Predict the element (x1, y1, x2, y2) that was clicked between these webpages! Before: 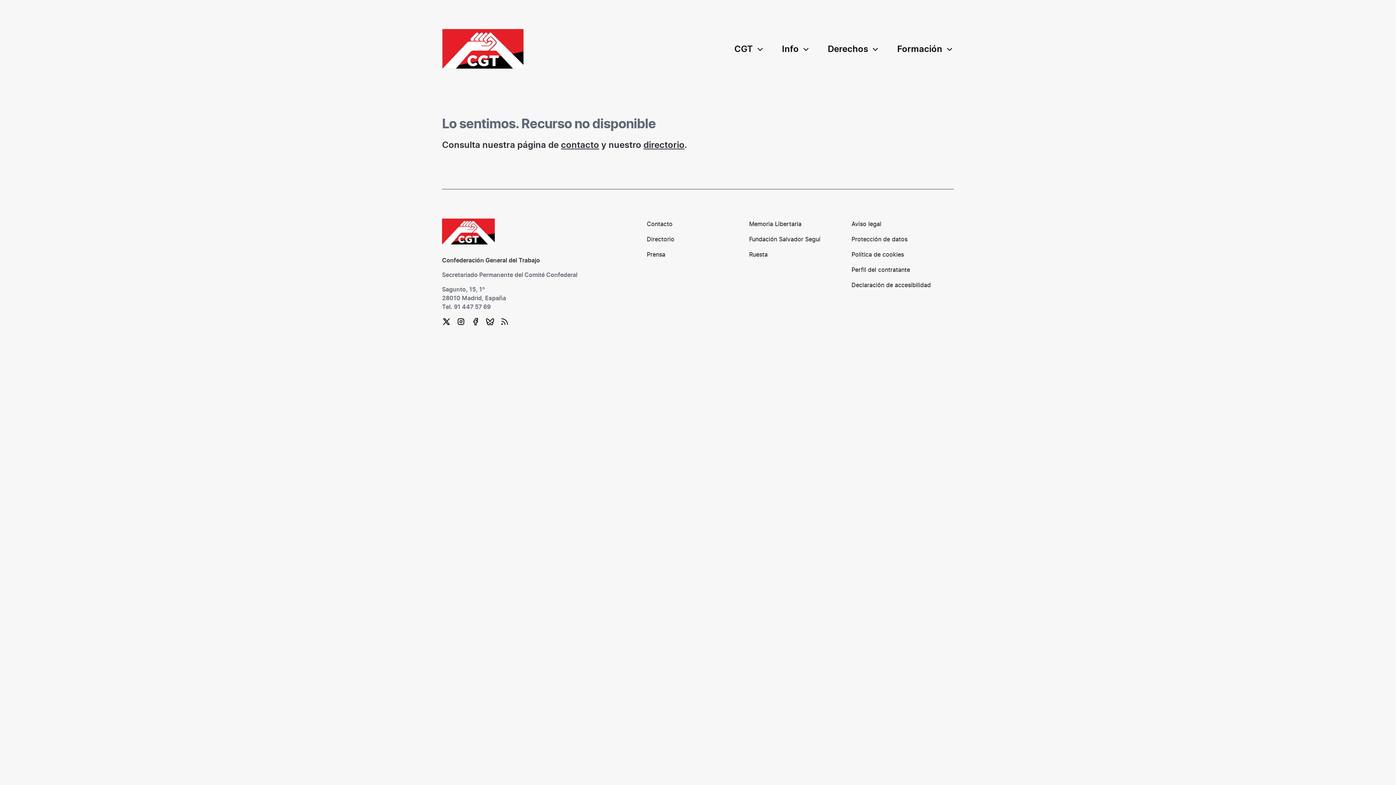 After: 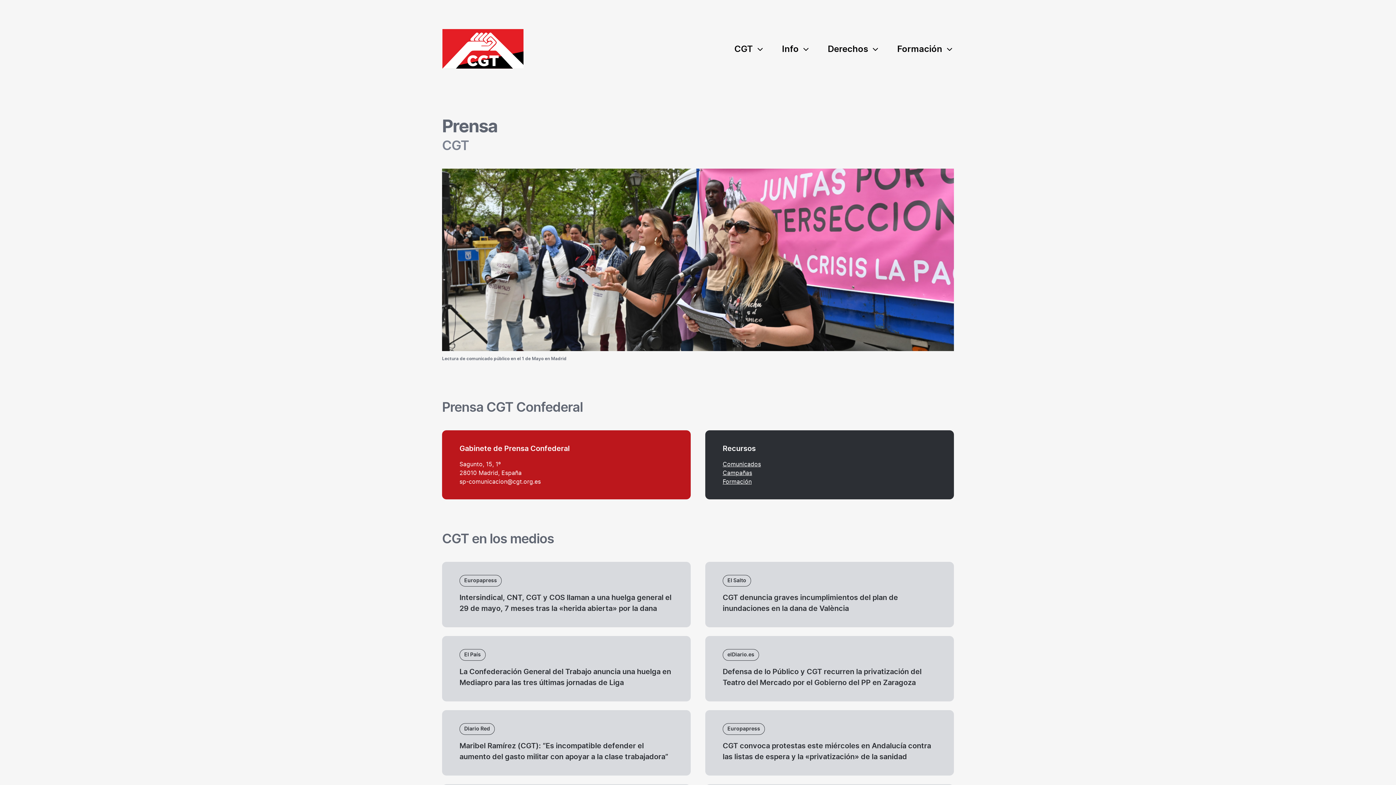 Action: label: Prensa bbox: (646, 252, 665, 257)